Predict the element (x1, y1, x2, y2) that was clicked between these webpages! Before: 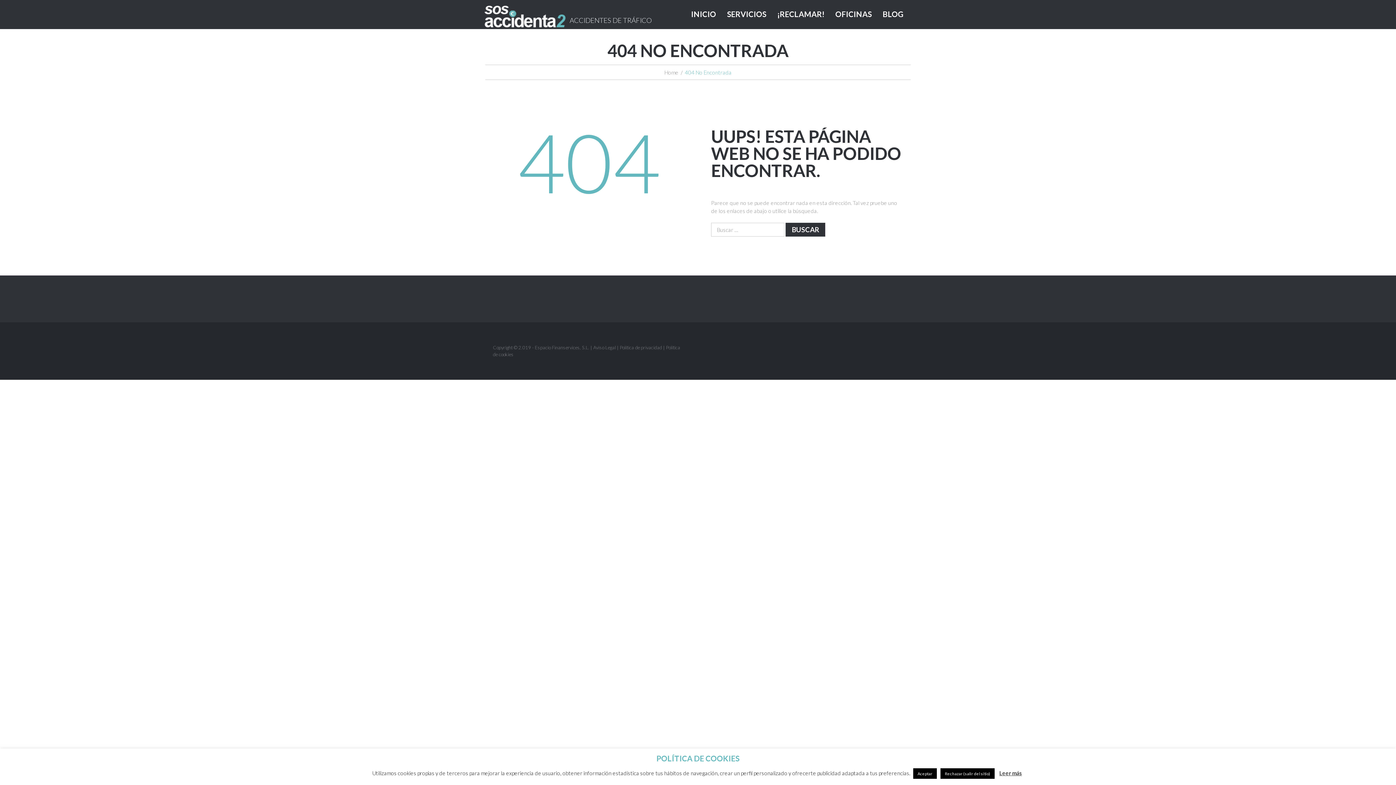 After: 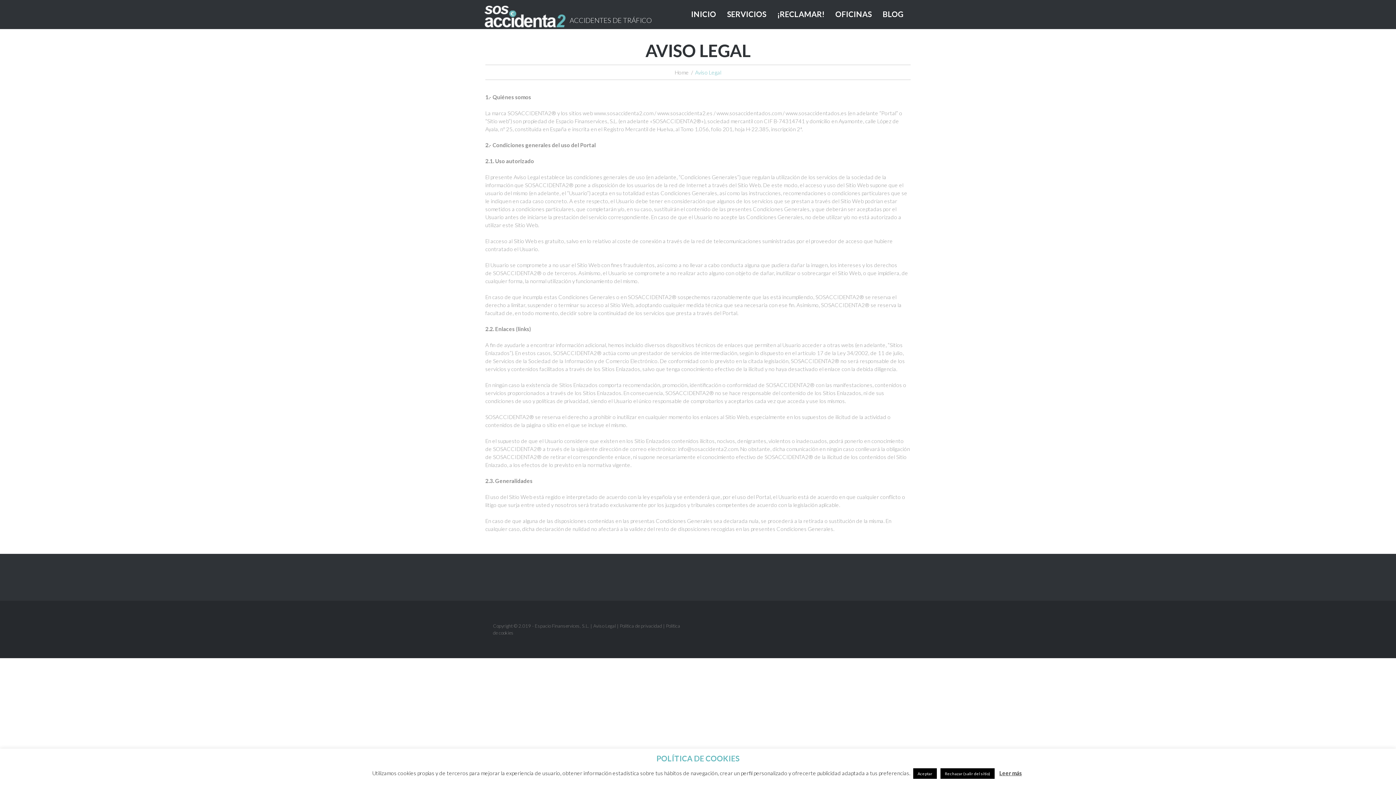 Action: label: Aviso Legal bbox: (593, 344, 616, 350)